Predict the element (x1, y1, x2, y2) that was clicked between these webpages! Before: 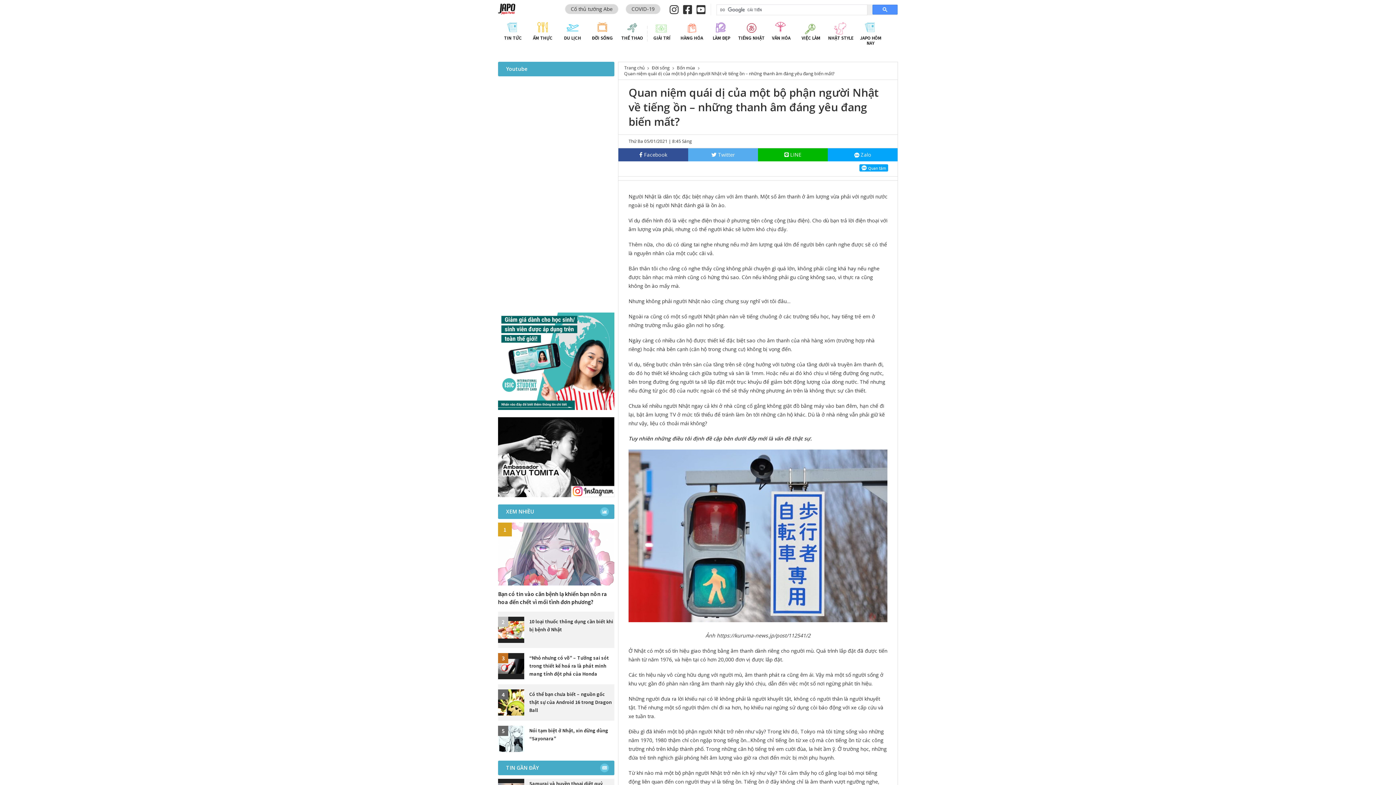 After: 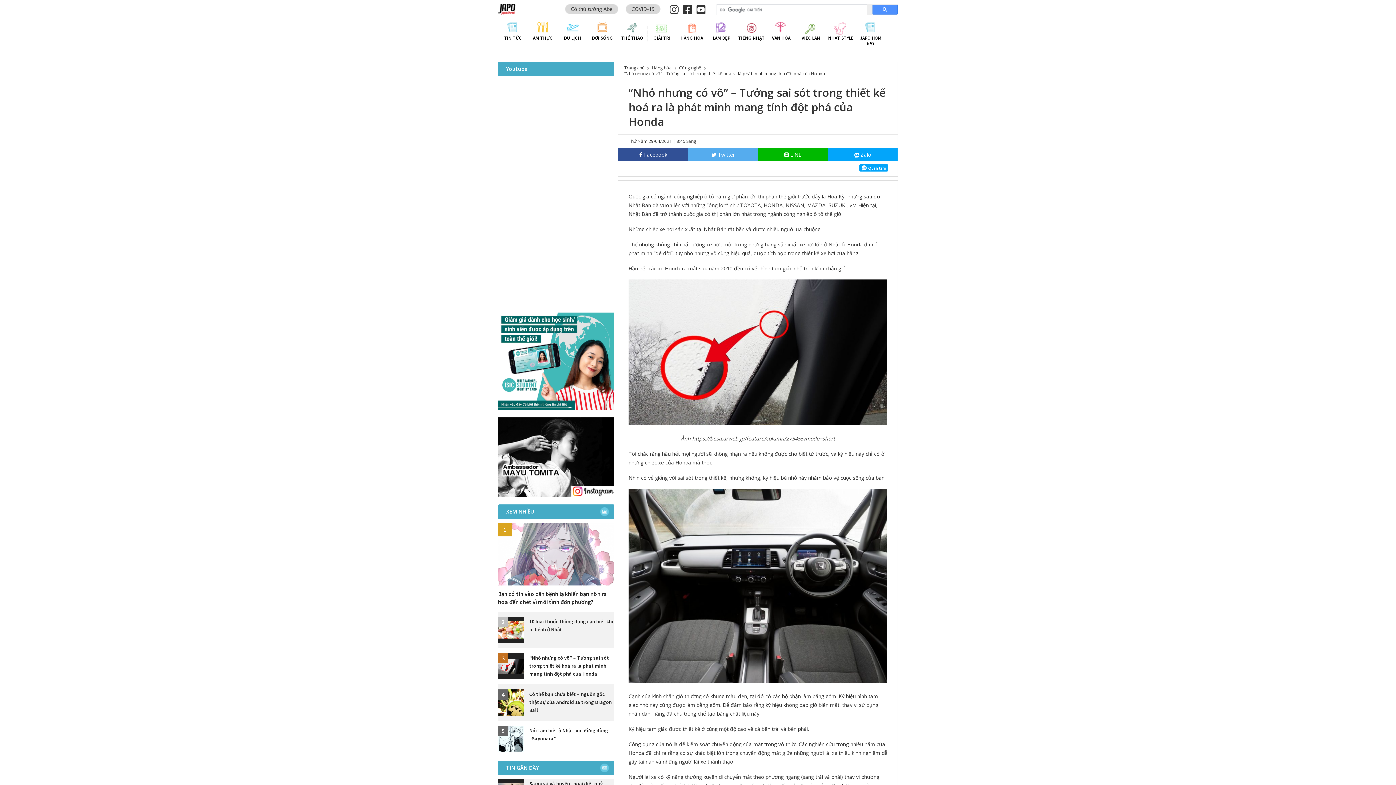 Action: bbox: (529, 654, 614, 678) label: “Nhỏ nhưng có võ” – Tưởng sai sót trong thiết kế hoá ra là phát minh mang tính đột phá của Honda